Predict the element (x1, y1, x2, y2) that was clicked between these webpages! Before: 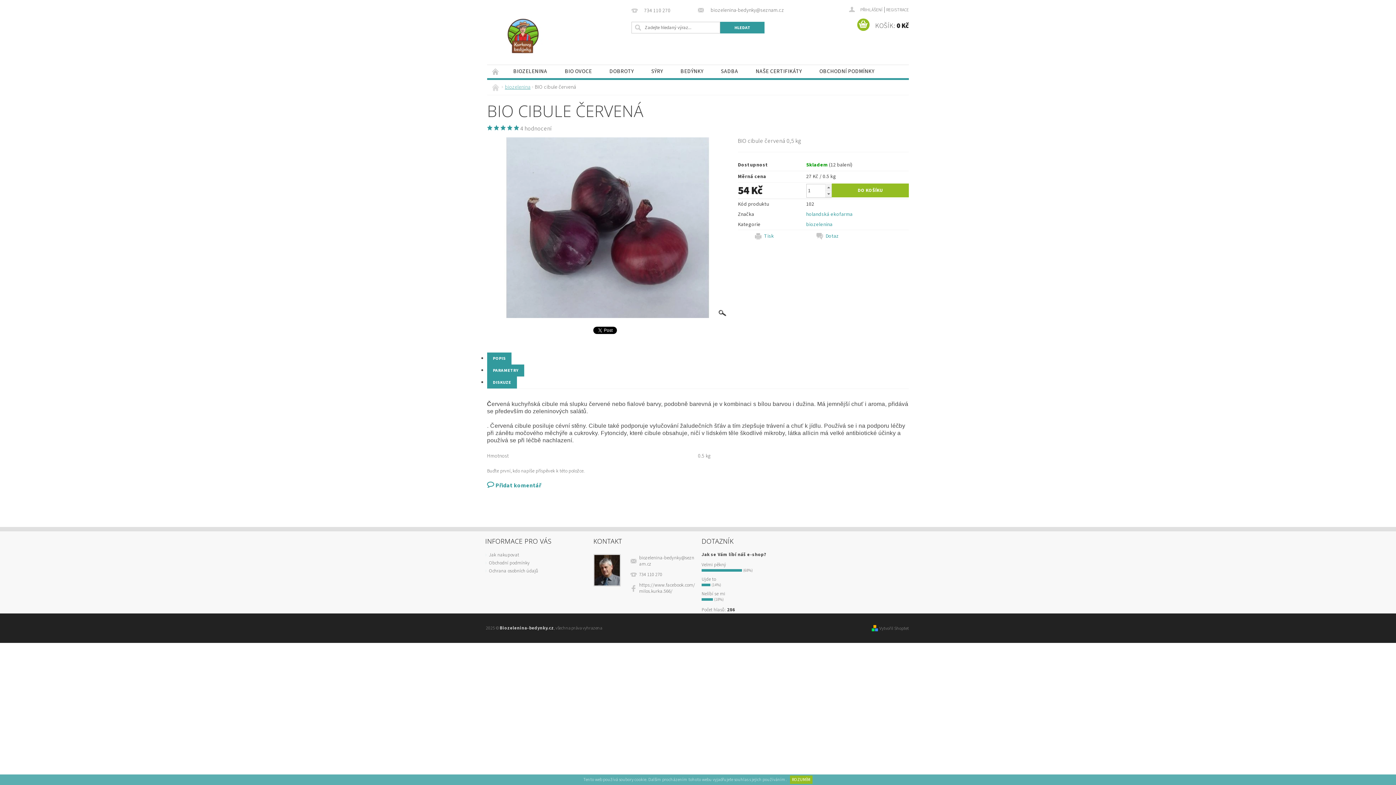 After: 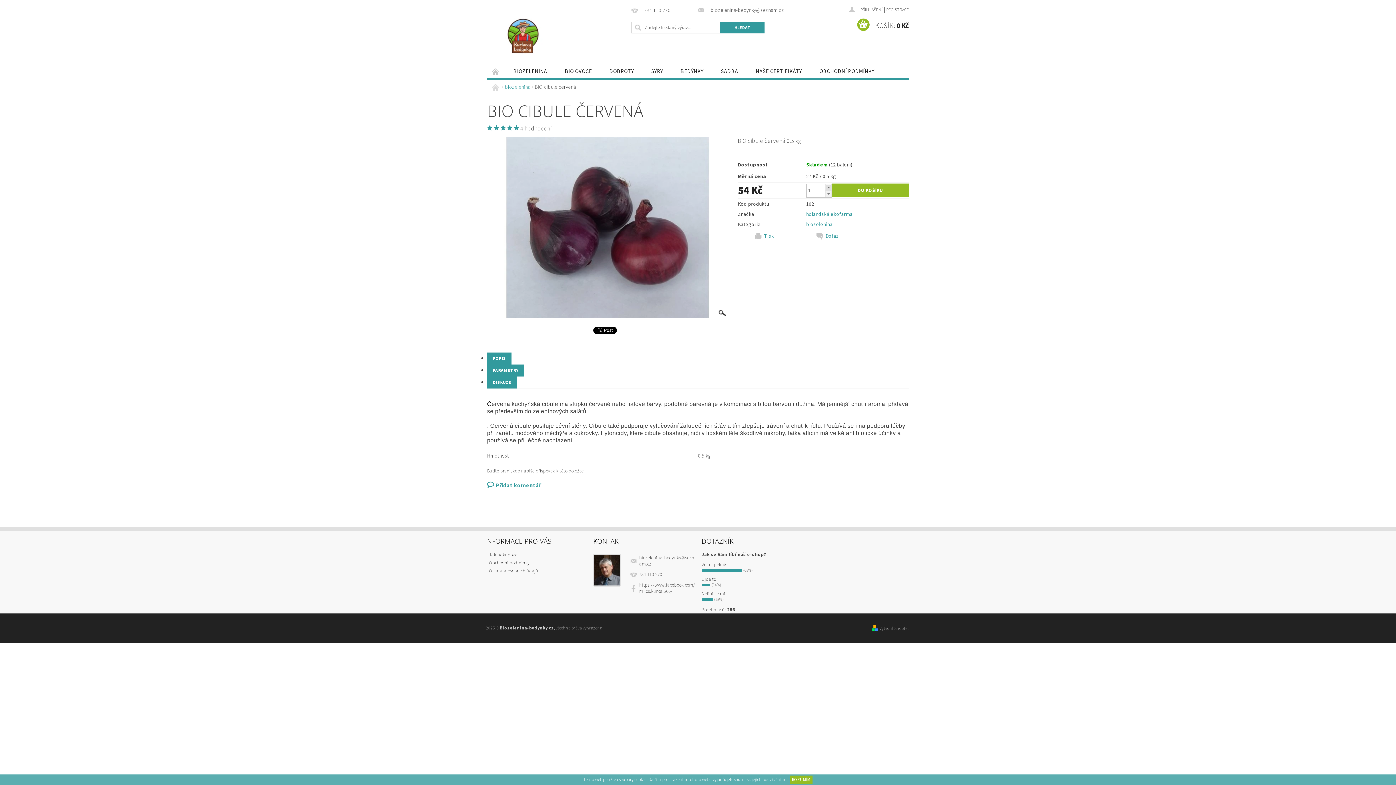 Action: bbox: (825, 183, 832, 190) label:  